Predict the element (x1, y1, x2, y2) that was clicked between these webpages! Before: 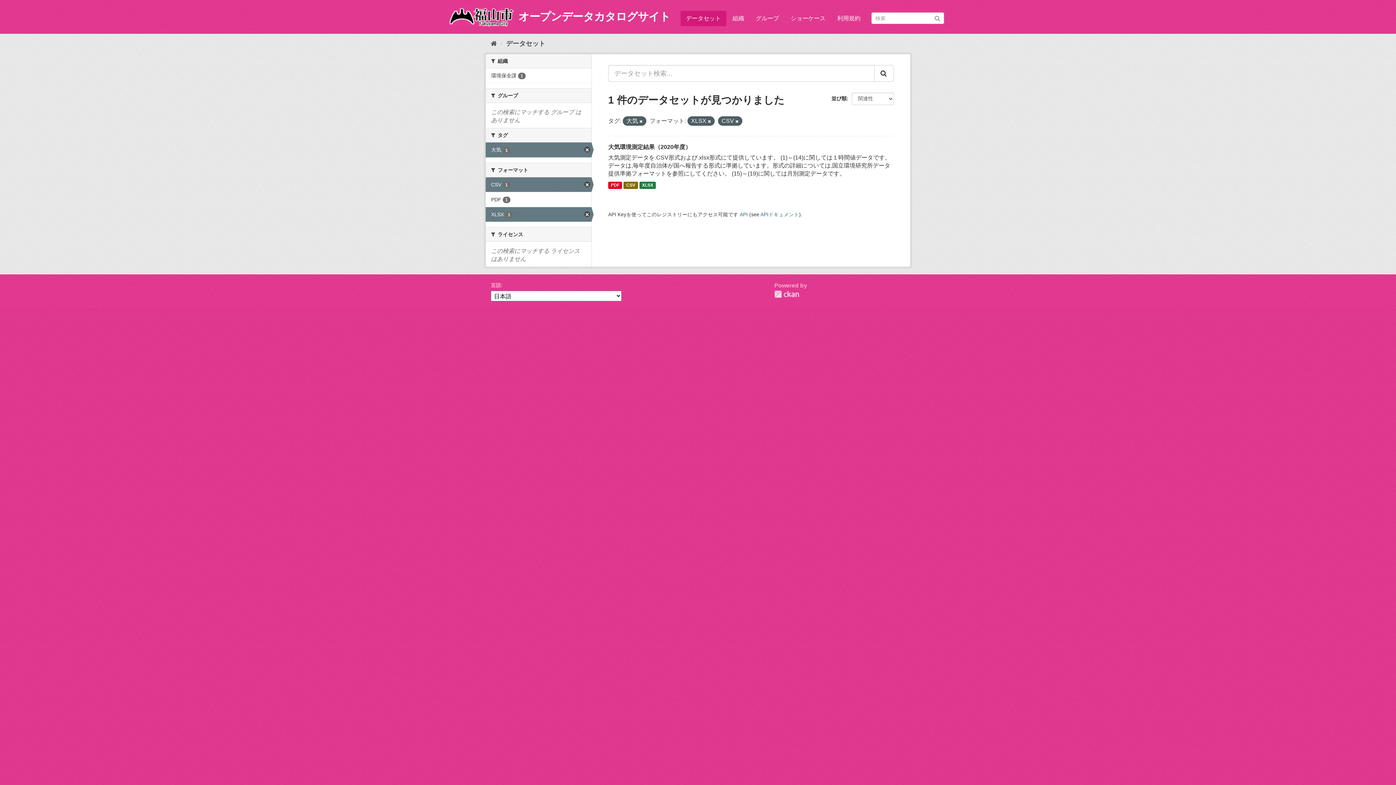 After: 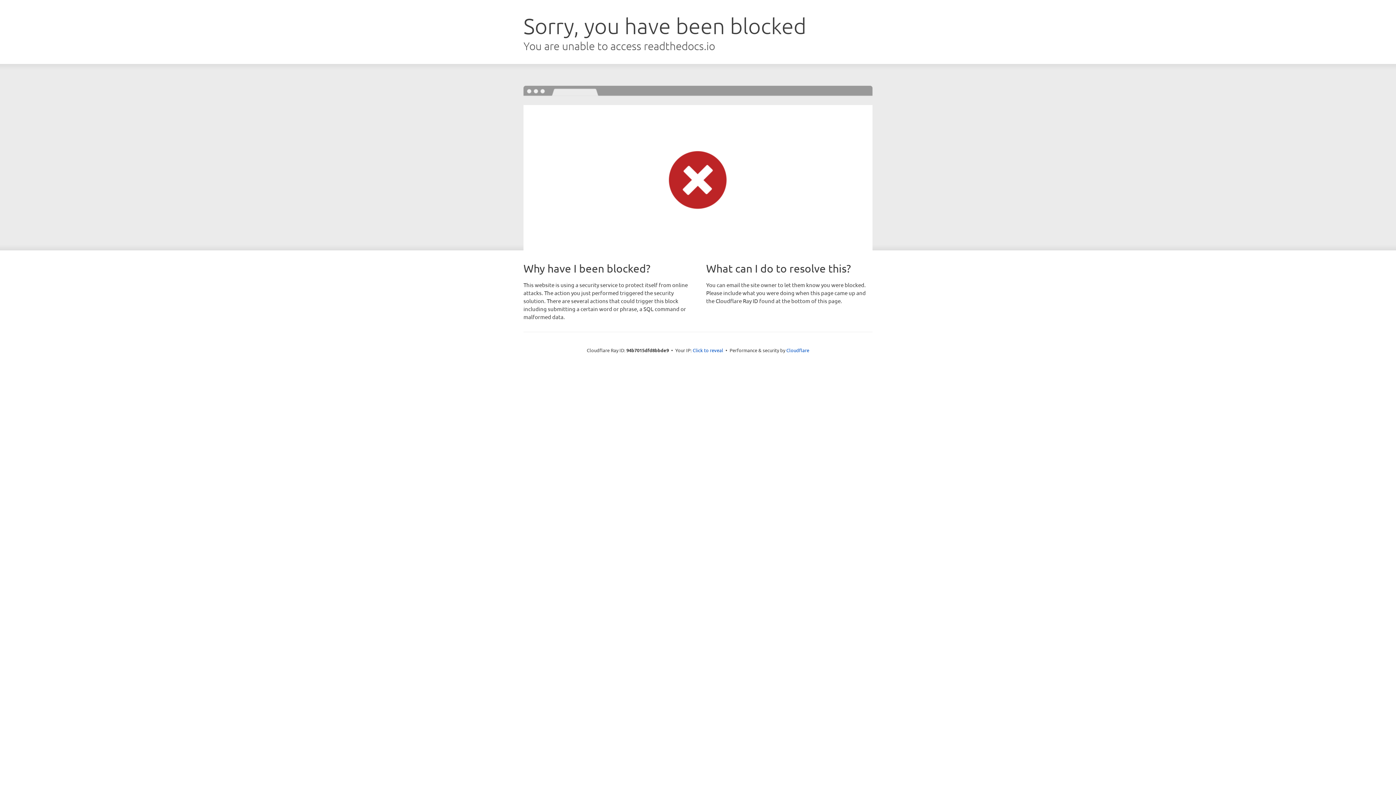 Action: label: APIドキュメント bbox: (760, 212, 799, 217)